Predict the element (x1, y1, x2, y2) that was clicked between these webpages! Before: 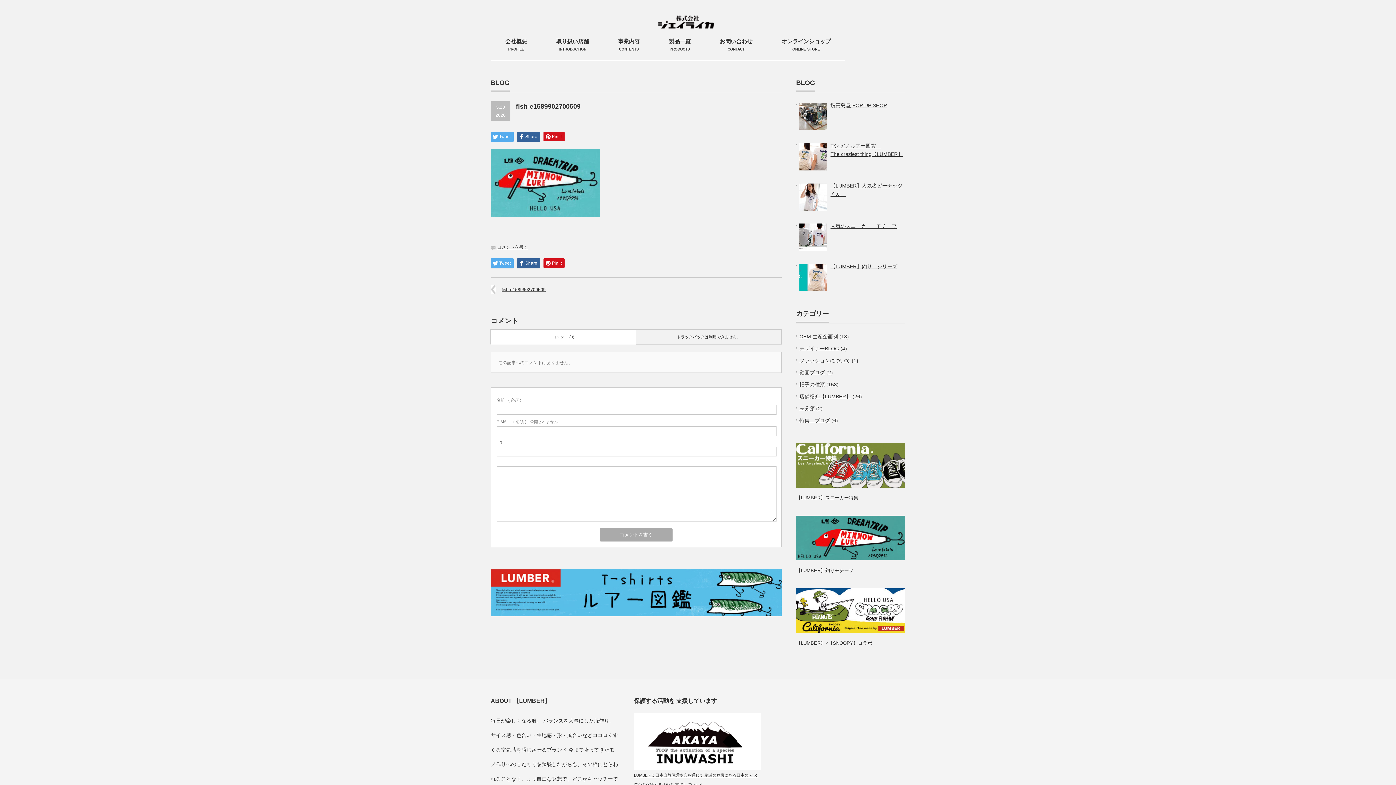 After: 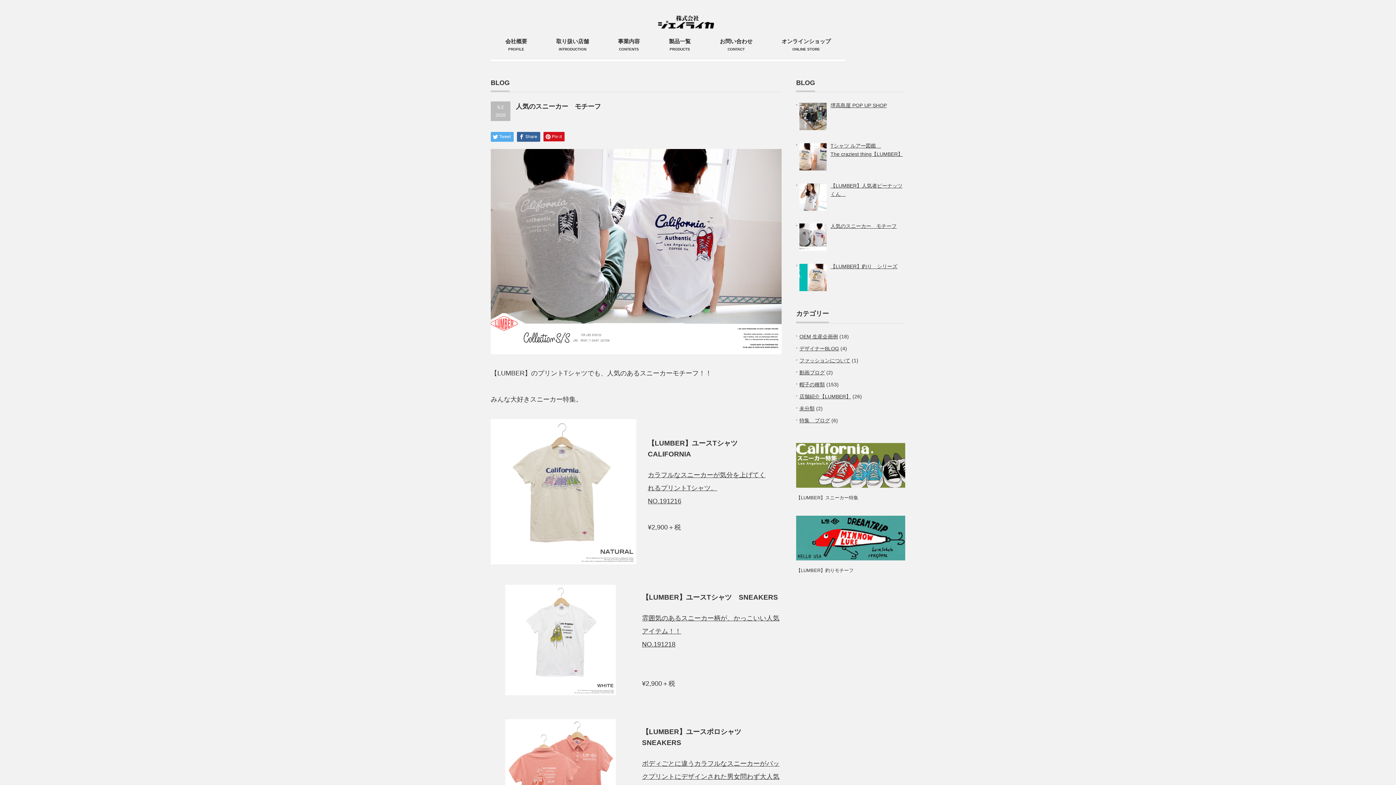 Action: bbox: (796, 483, 905, 489)